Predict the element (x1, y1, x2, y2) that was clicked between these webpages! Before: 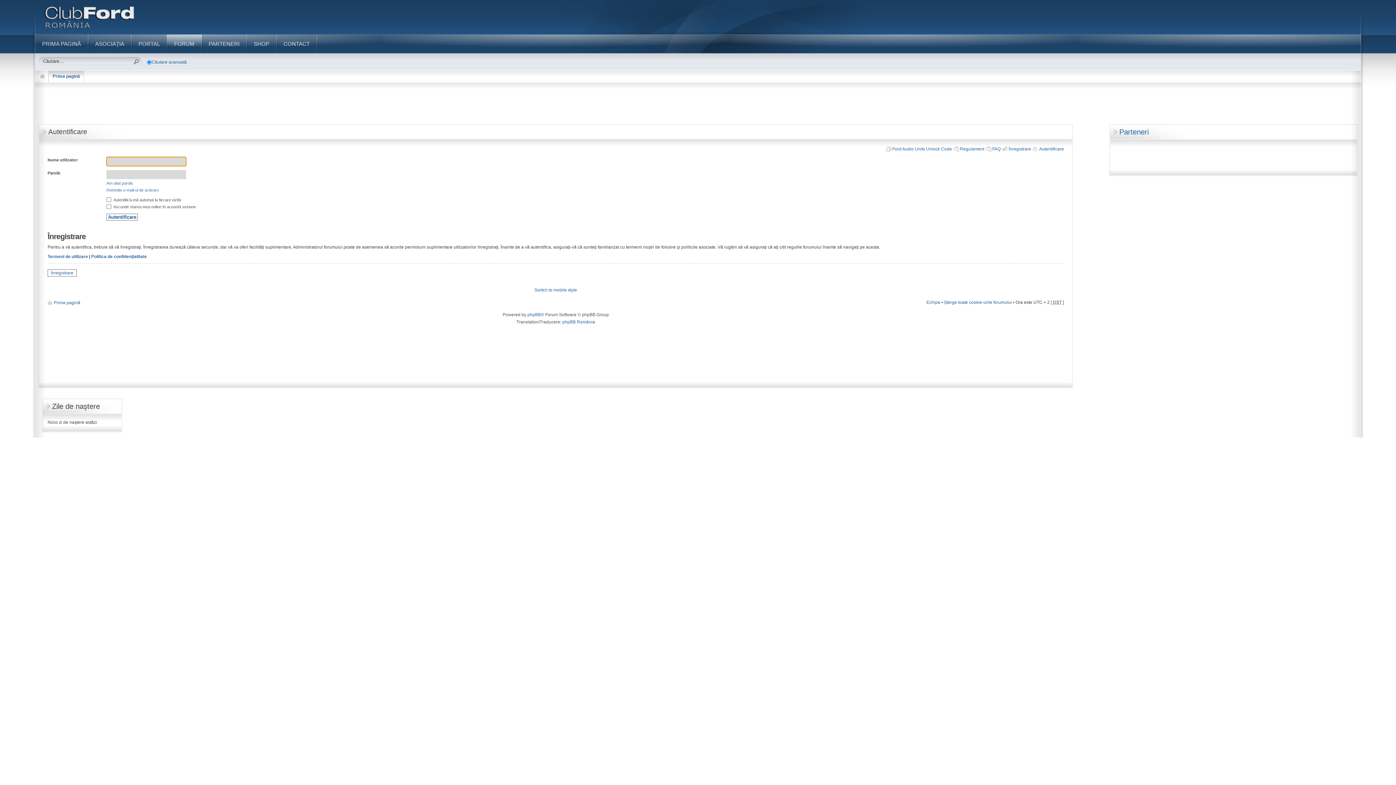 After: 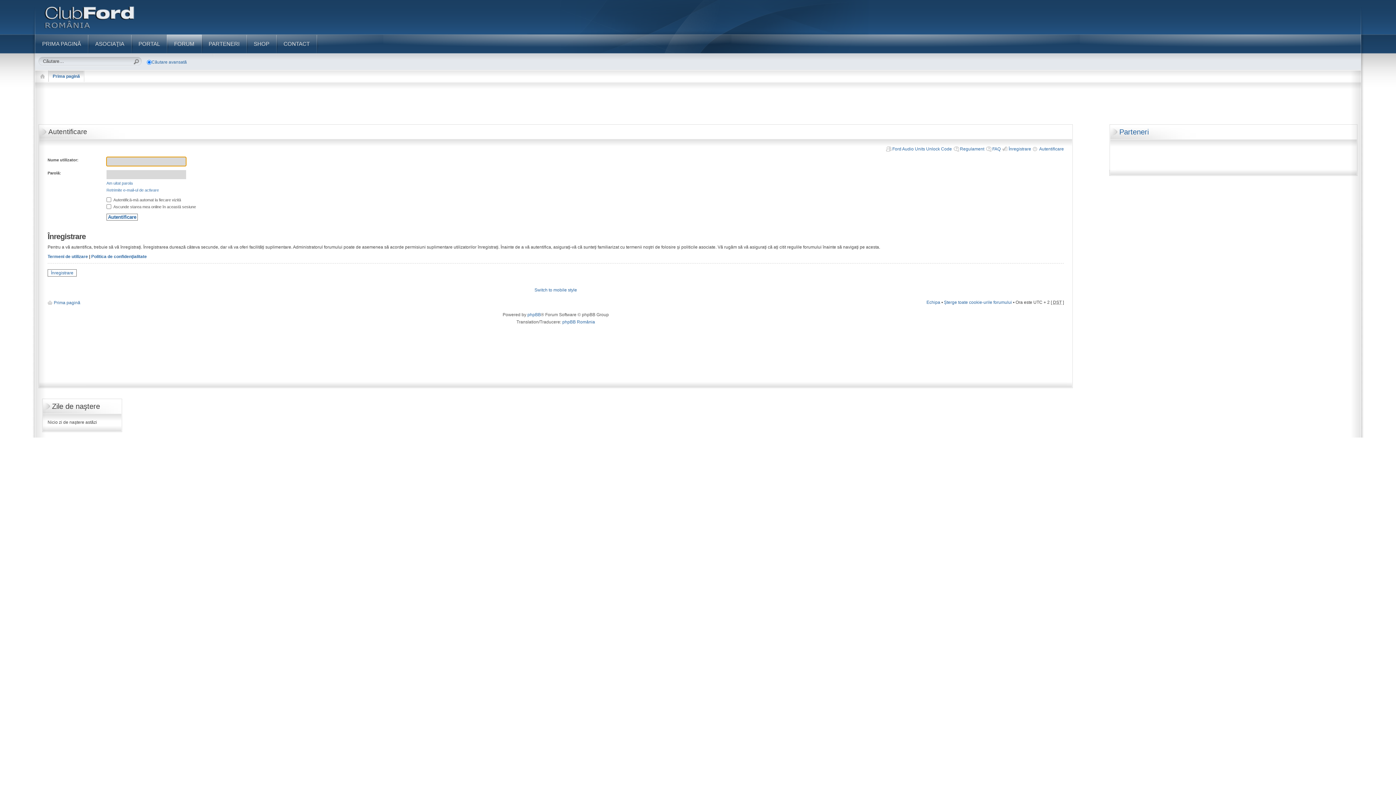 Action: bbox: (926, 300, 940, 305) label: Echipa